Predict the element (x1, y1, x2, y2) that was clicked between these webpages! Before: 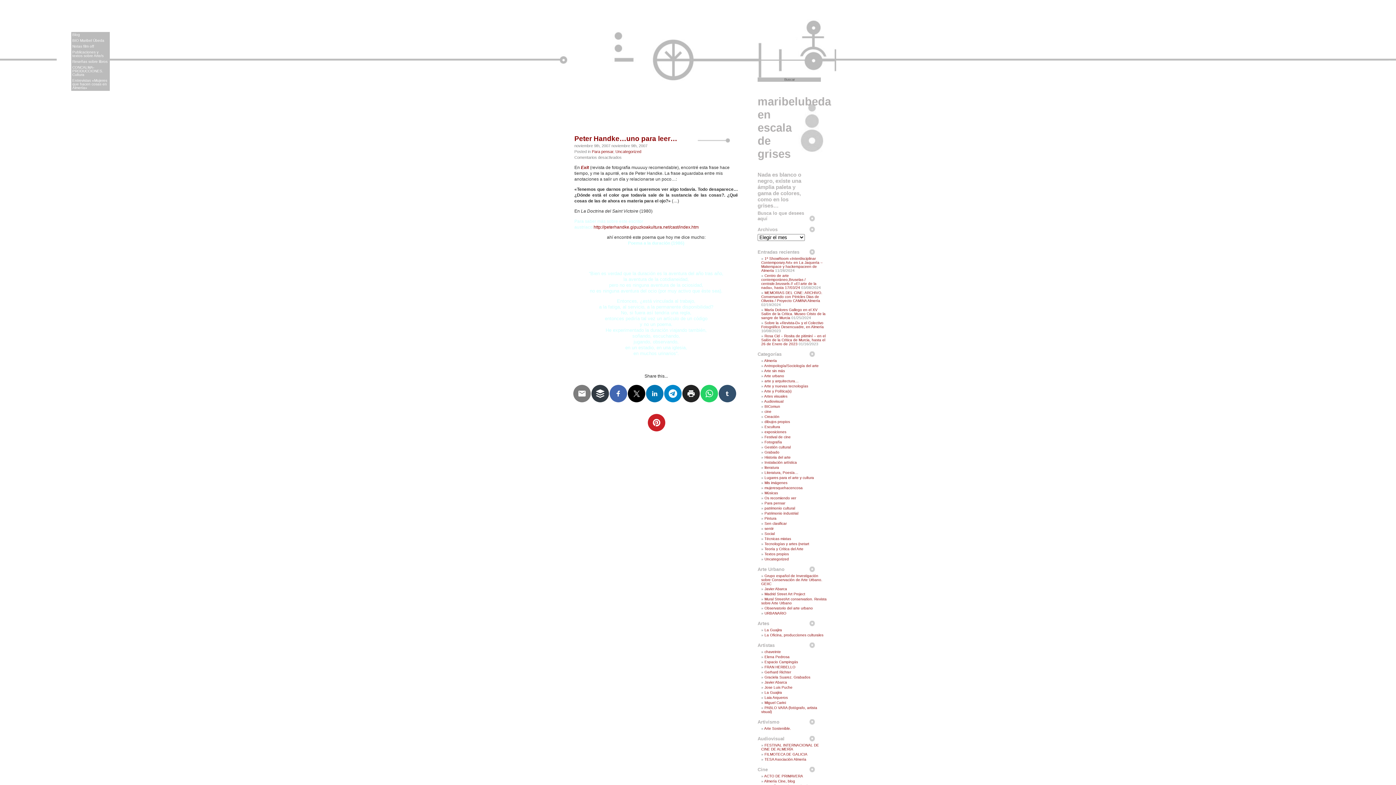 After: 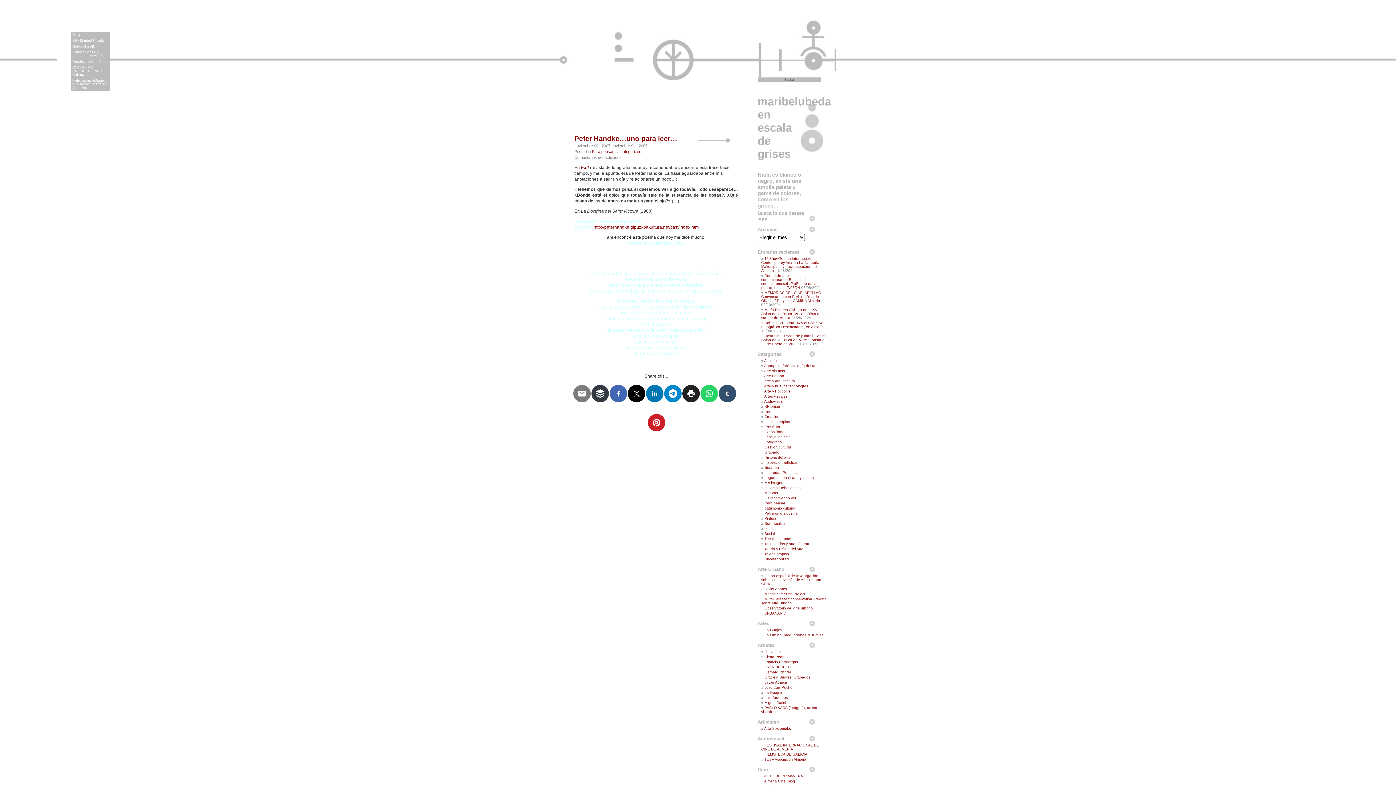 Action: bbox: (1384, 78, 1394, 88) label: Facebook